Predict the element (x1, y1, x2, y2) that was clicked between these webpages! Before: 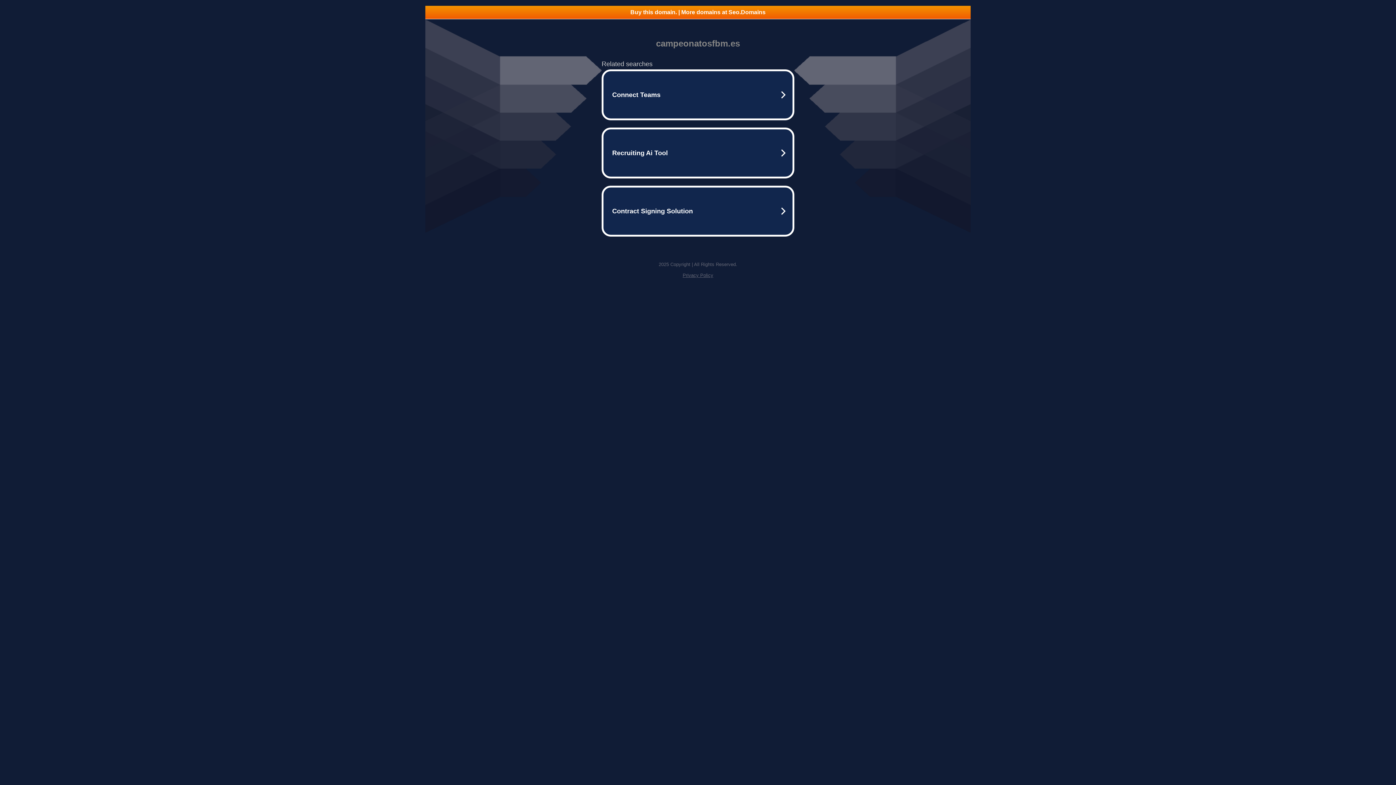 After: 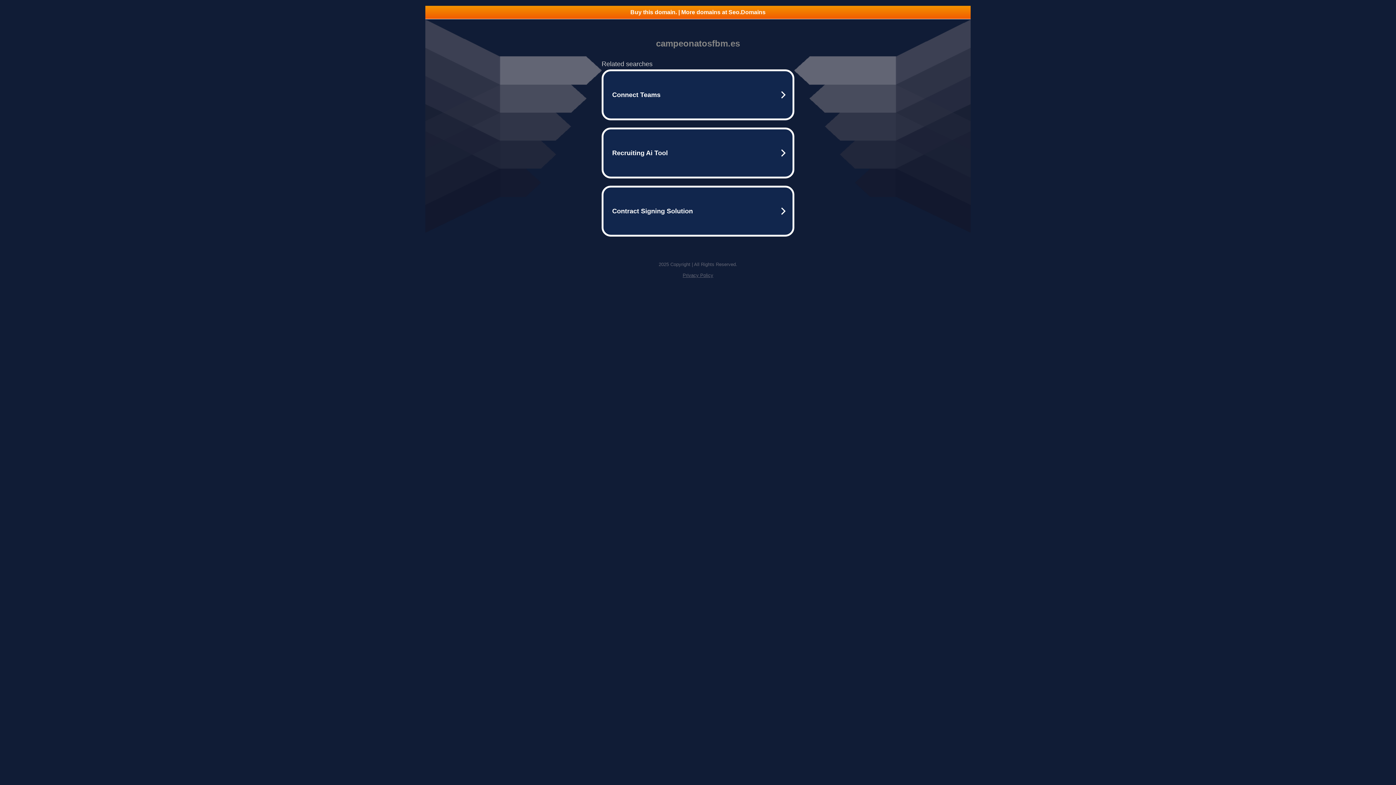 Action: label: Privacy Policy bbox: (682, 272, 713, 278)